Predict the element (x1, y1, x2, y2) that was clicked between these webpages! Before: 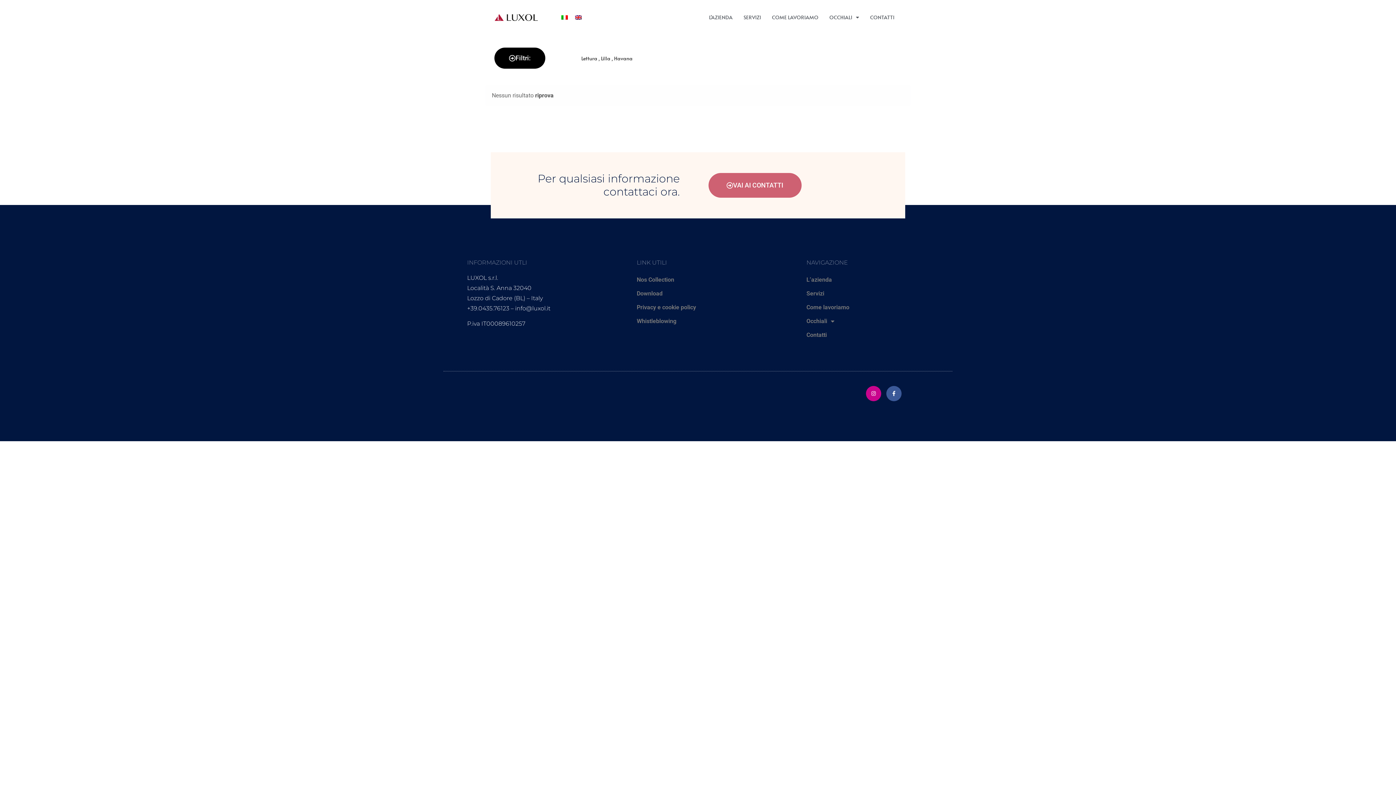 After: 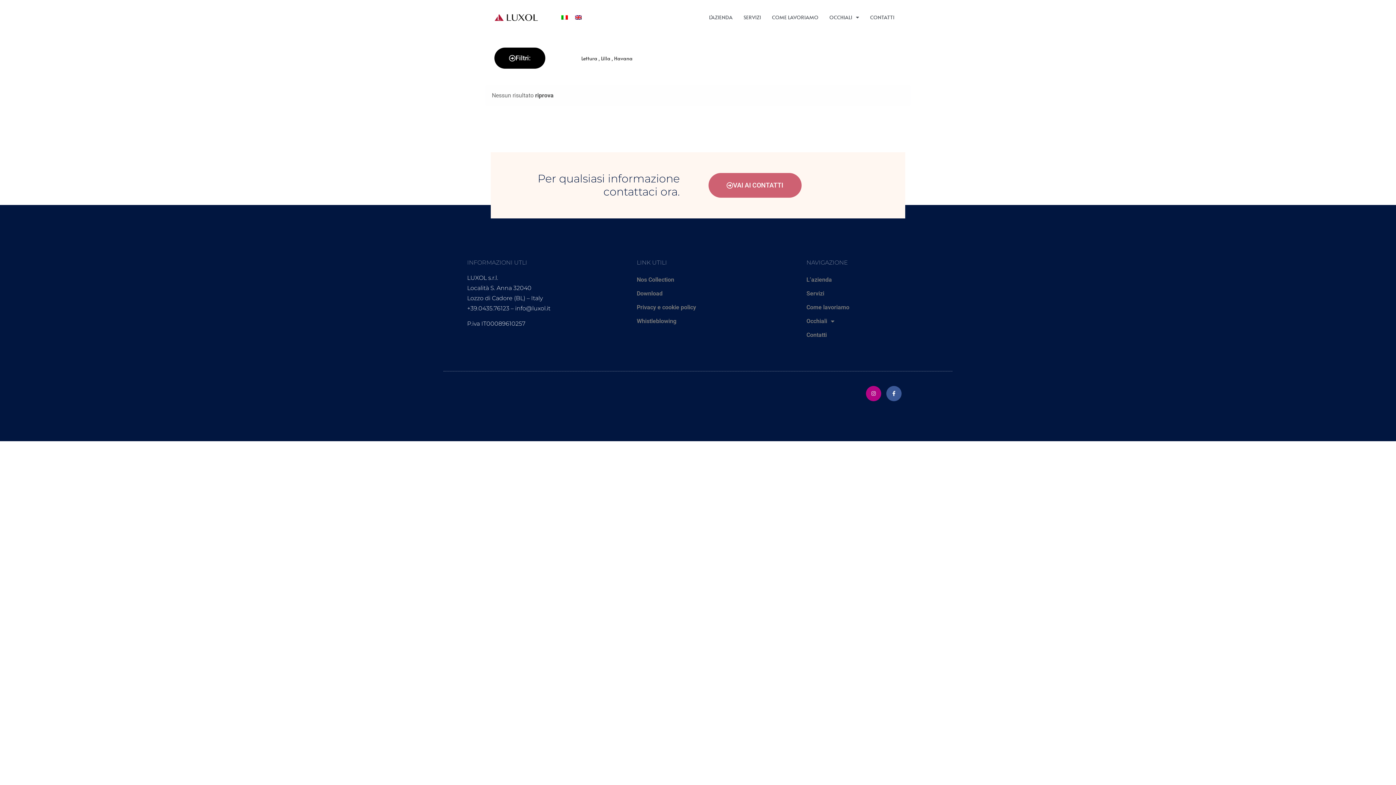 Action: bbox: (866, 386, 881, 401) label: Instagram